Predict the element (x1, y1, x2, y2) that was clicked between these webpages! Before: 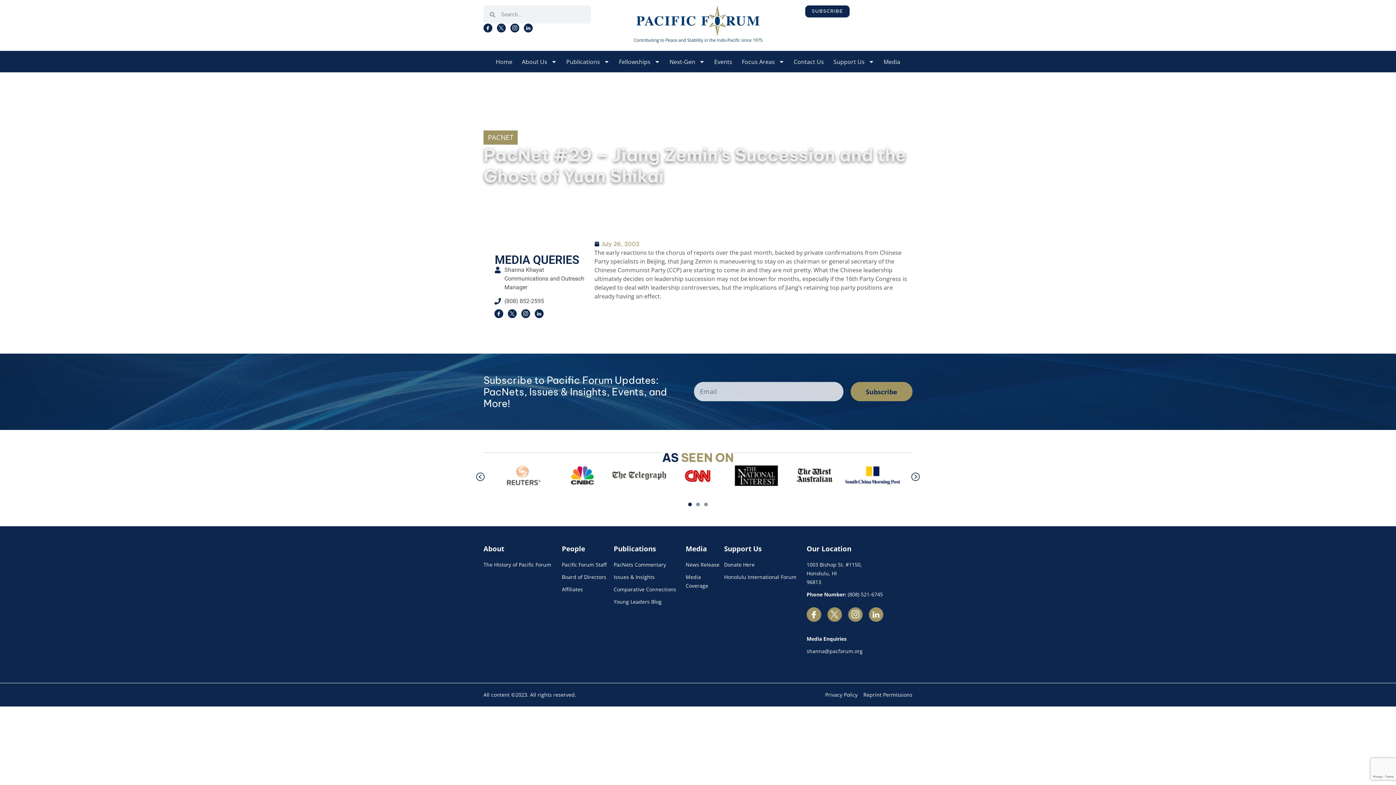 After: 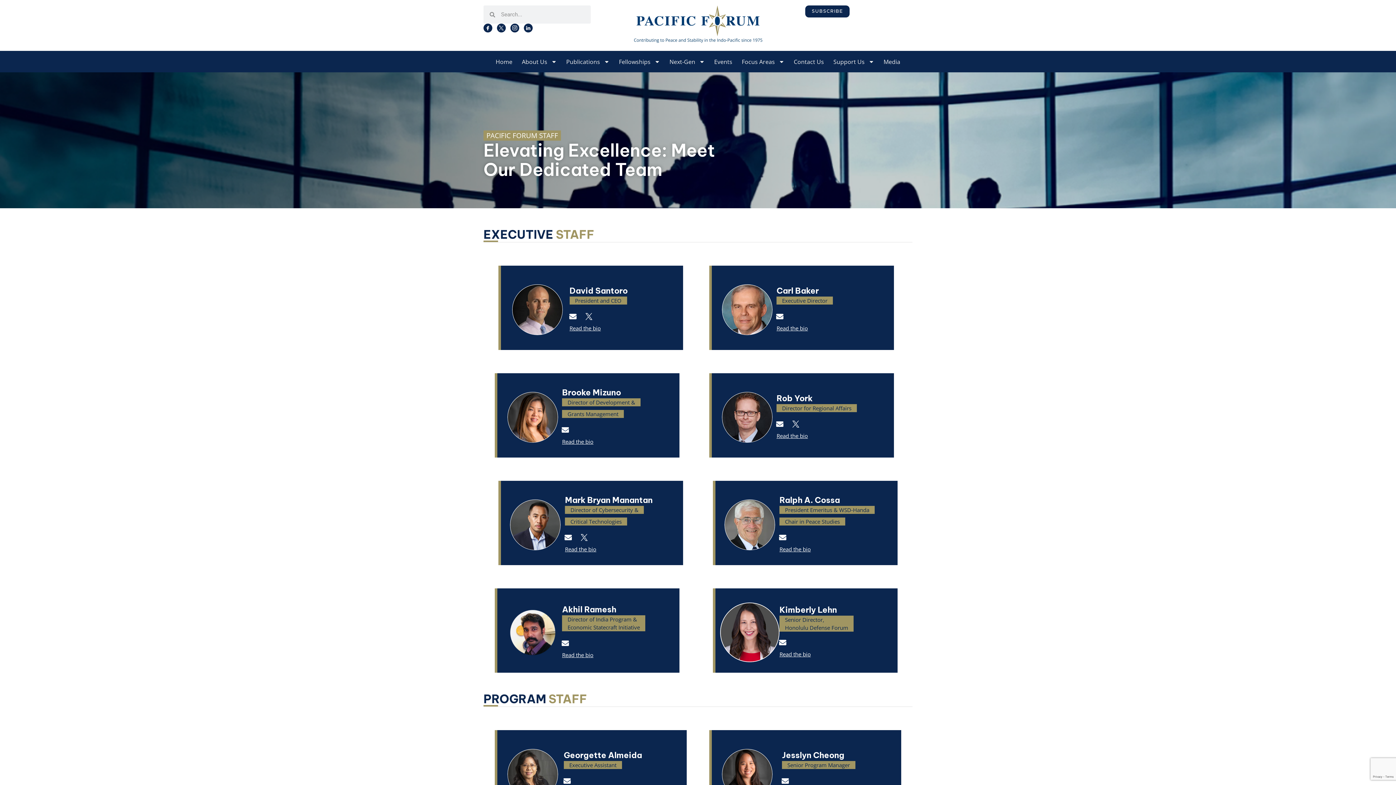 Action: bbox: (561, 560, 613, 569) label: Pacific Forum Staff